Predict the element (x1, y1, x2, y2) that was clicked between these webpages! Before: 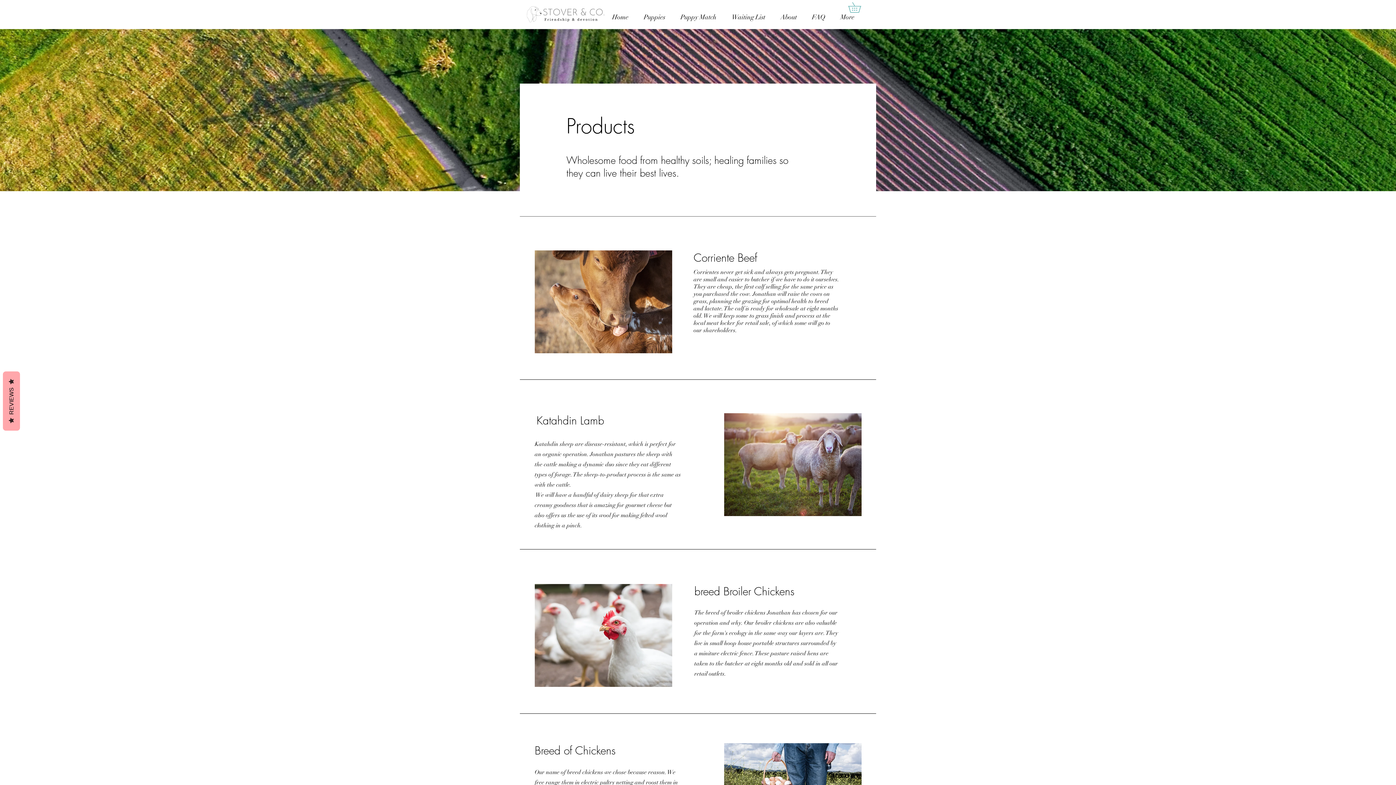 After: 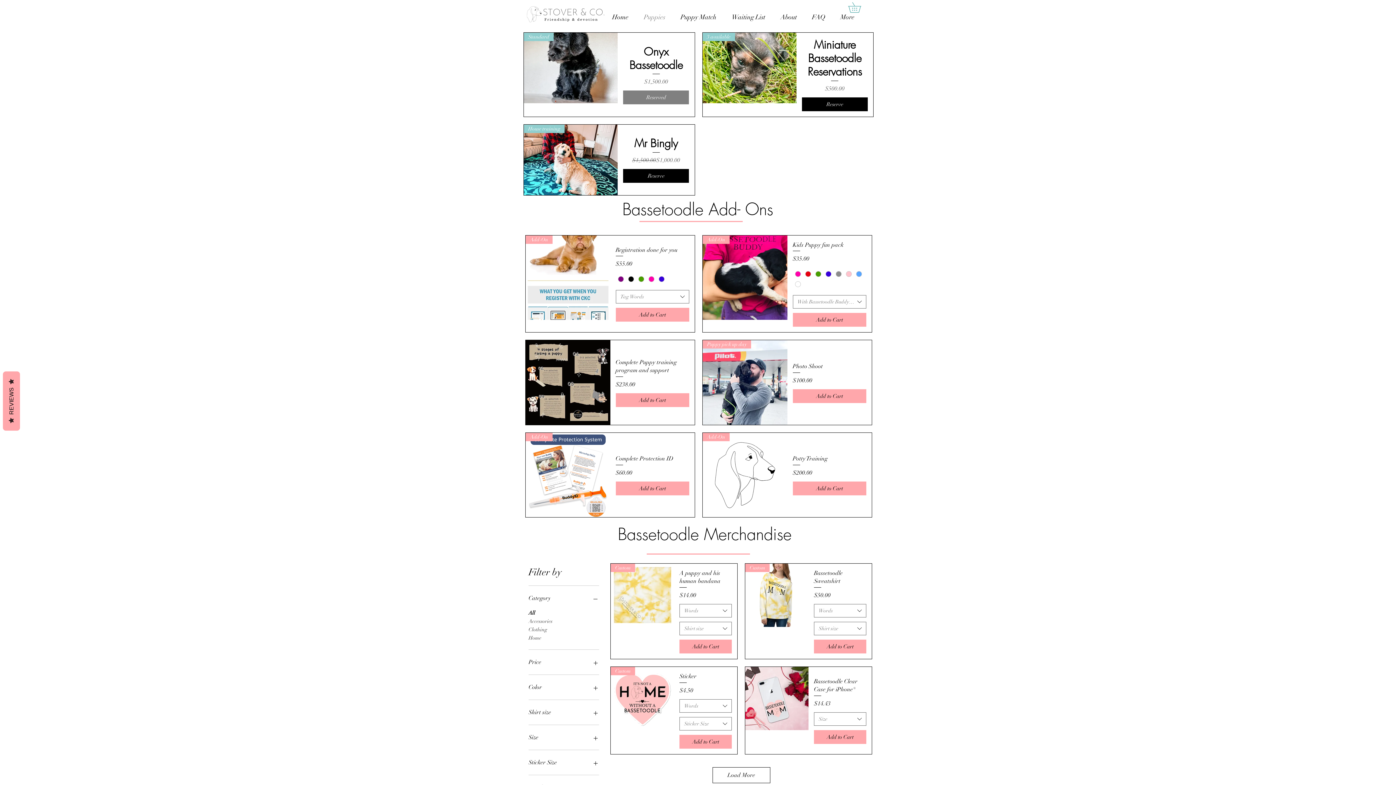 Action: bbox: (636, 8, 673, 26) label: Puppies